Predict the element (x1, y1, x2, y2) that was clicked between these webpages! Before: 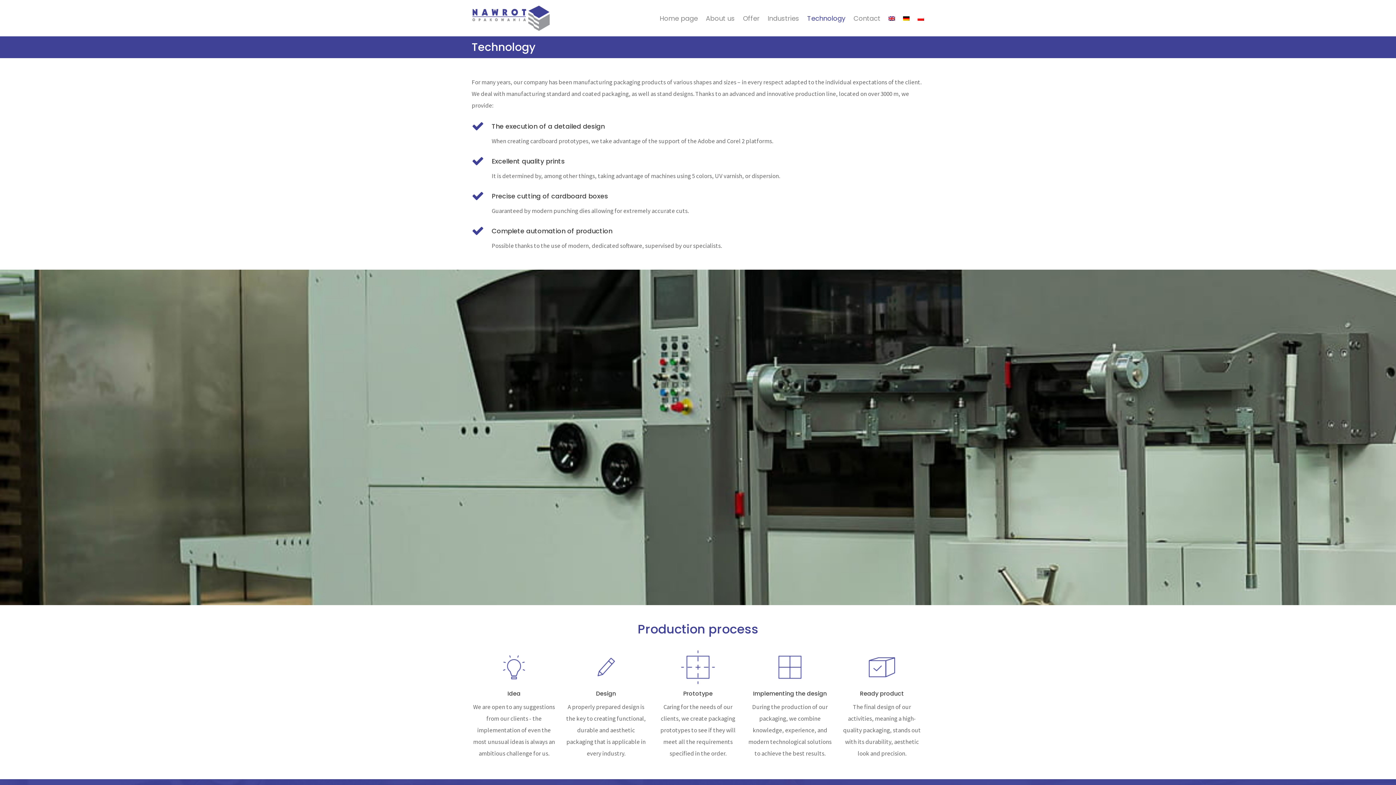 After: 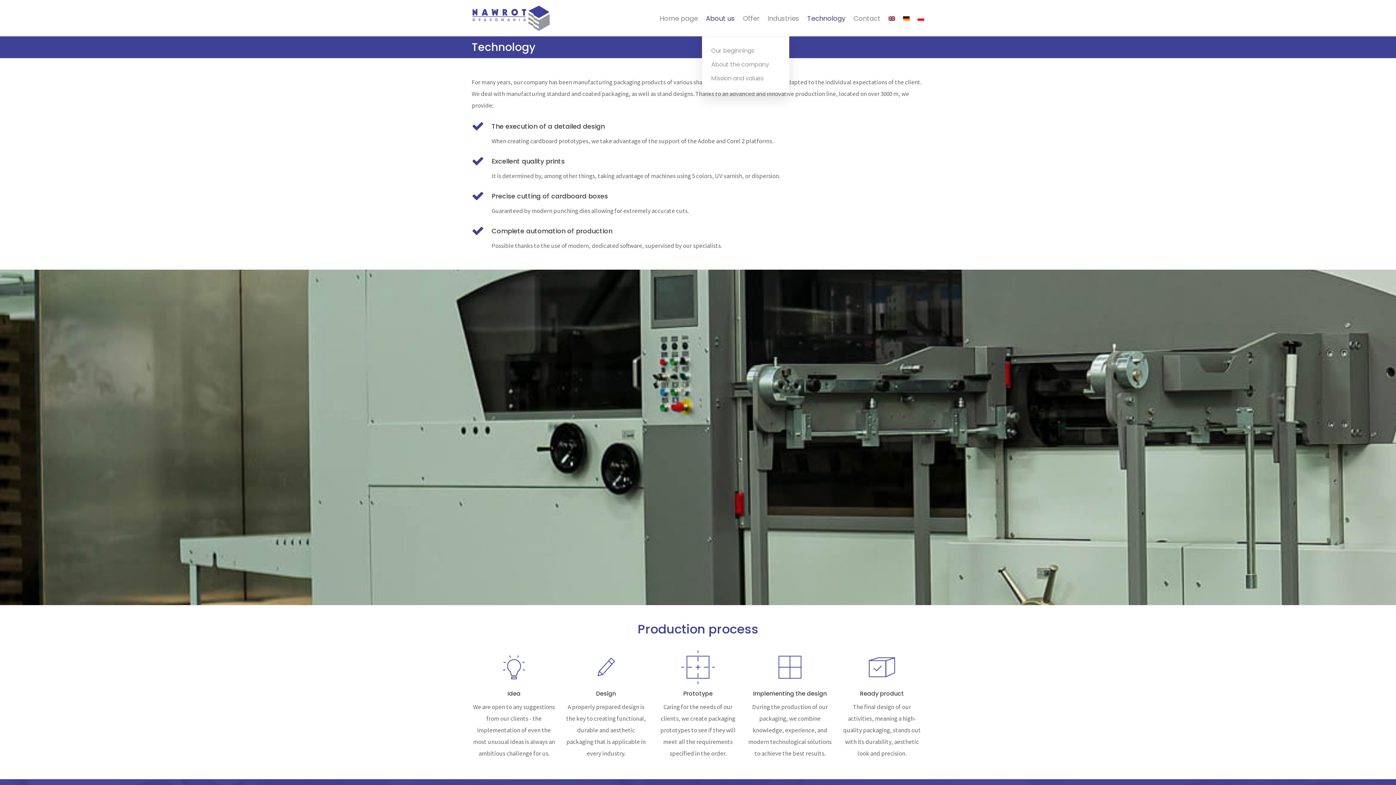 Action: label: About us bbox: (702, 13, 738, 22)